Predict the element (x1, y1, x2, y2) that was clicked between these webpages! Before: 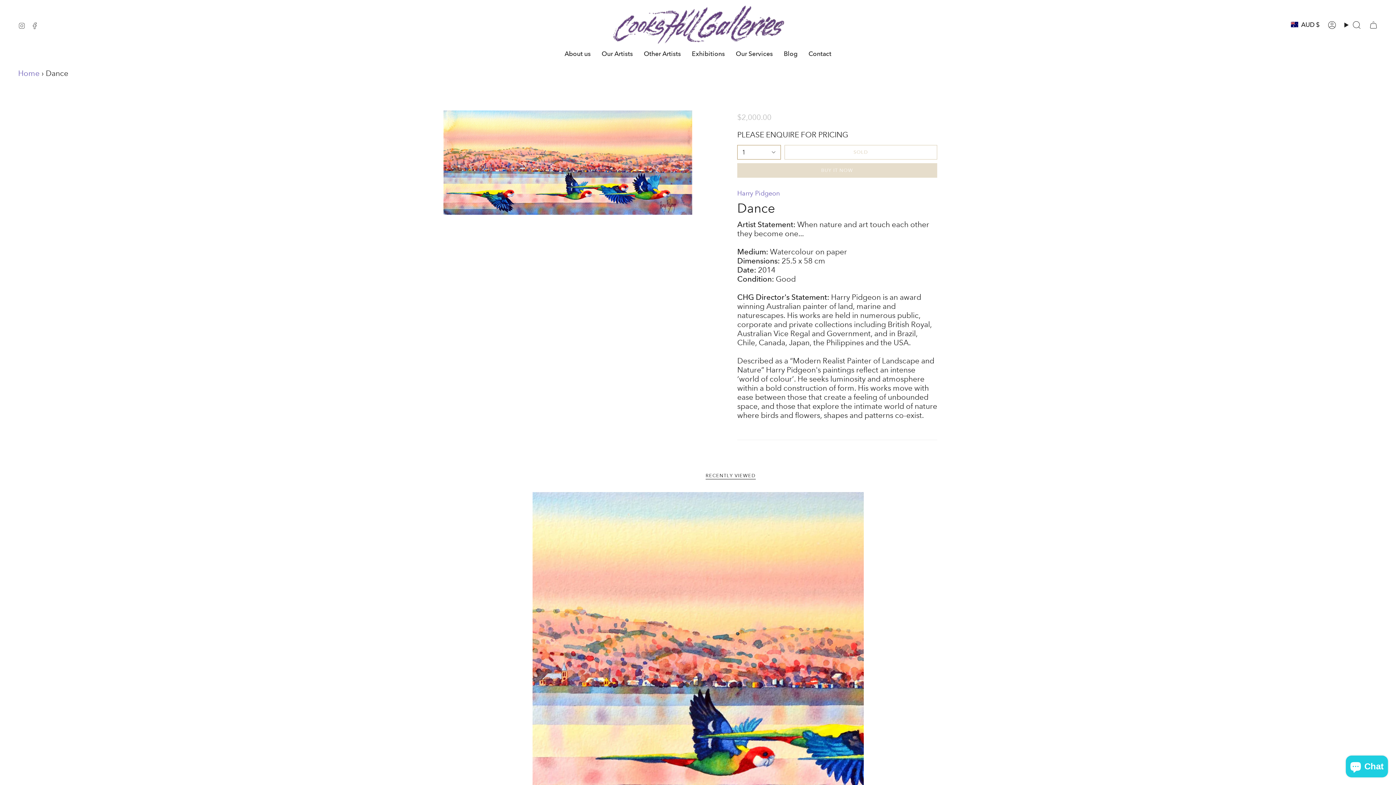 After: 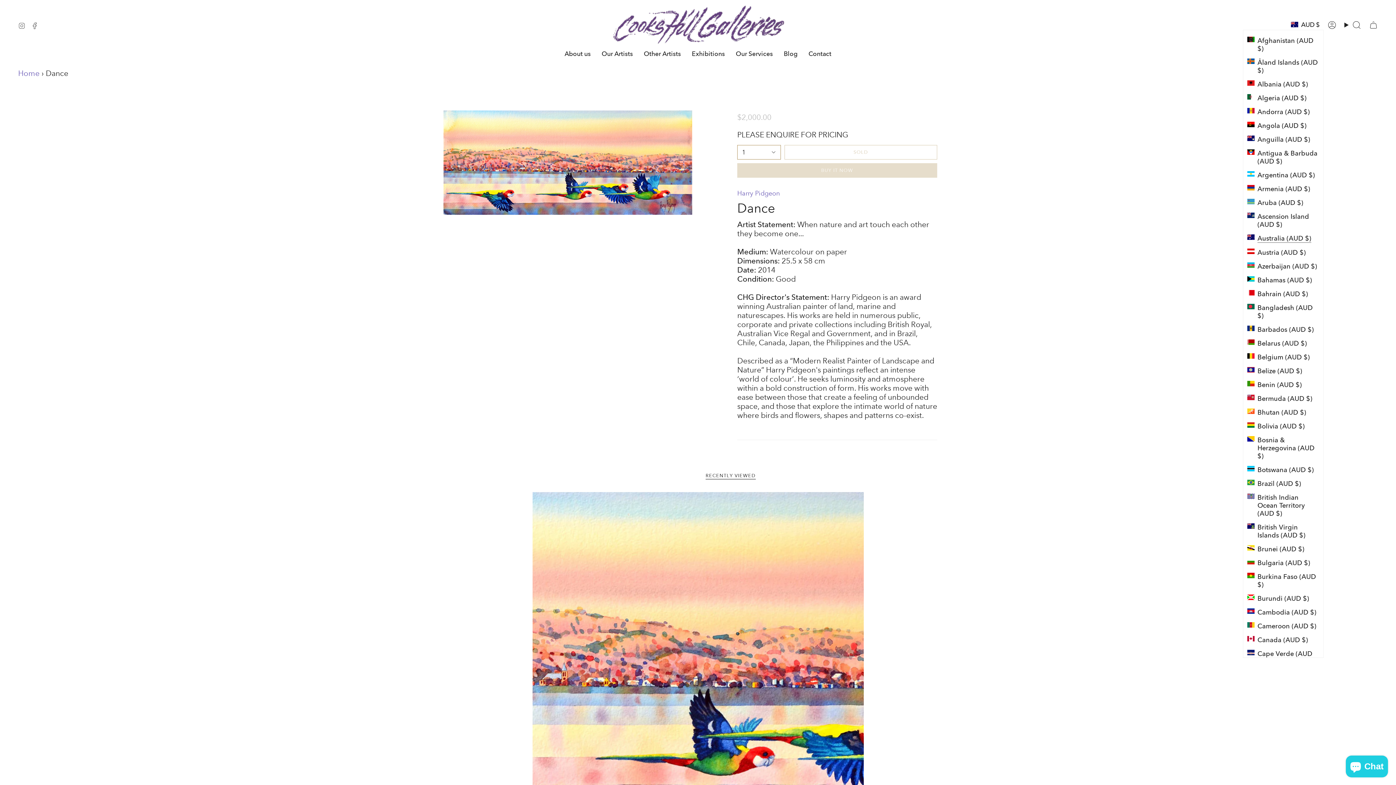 Action: label: AUD $ bbox: (1287, 20, 1323, 29)